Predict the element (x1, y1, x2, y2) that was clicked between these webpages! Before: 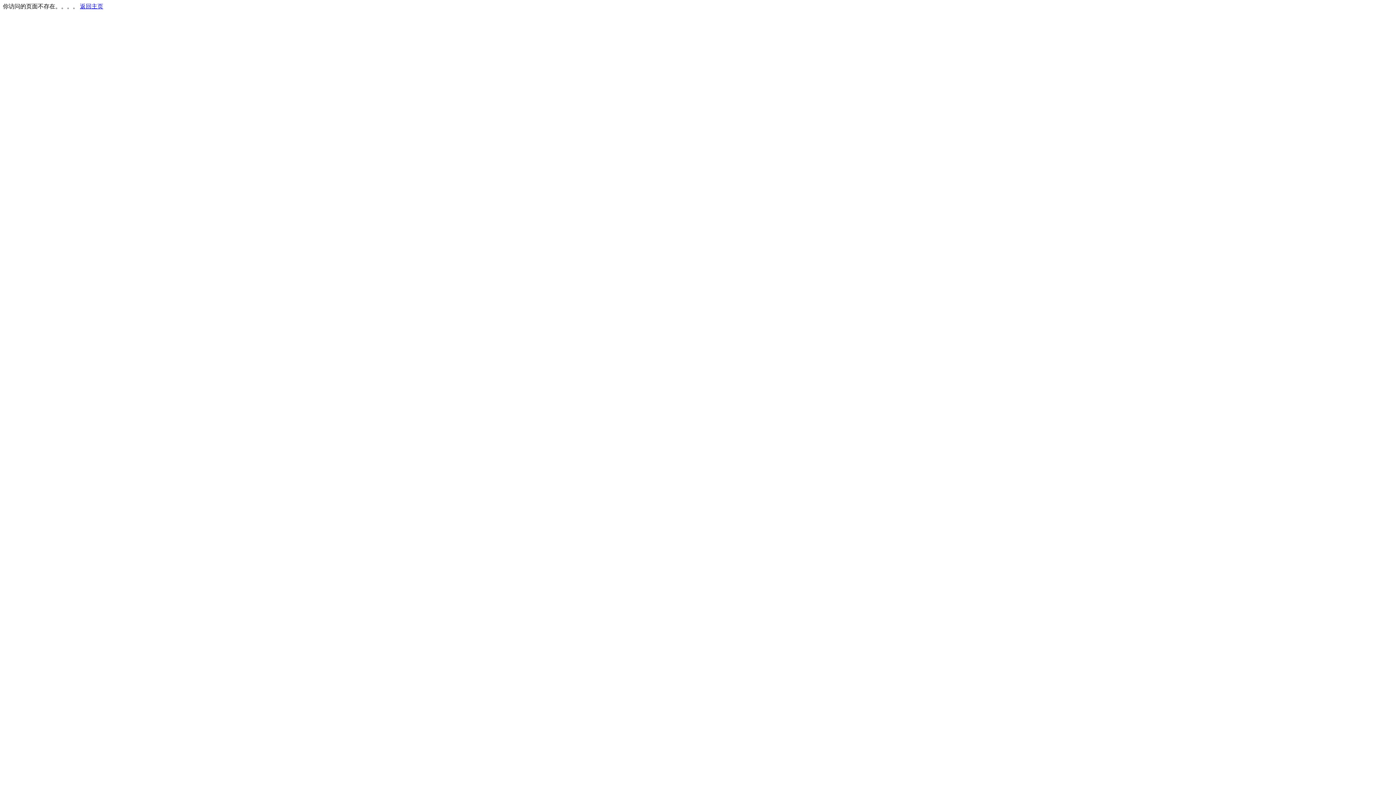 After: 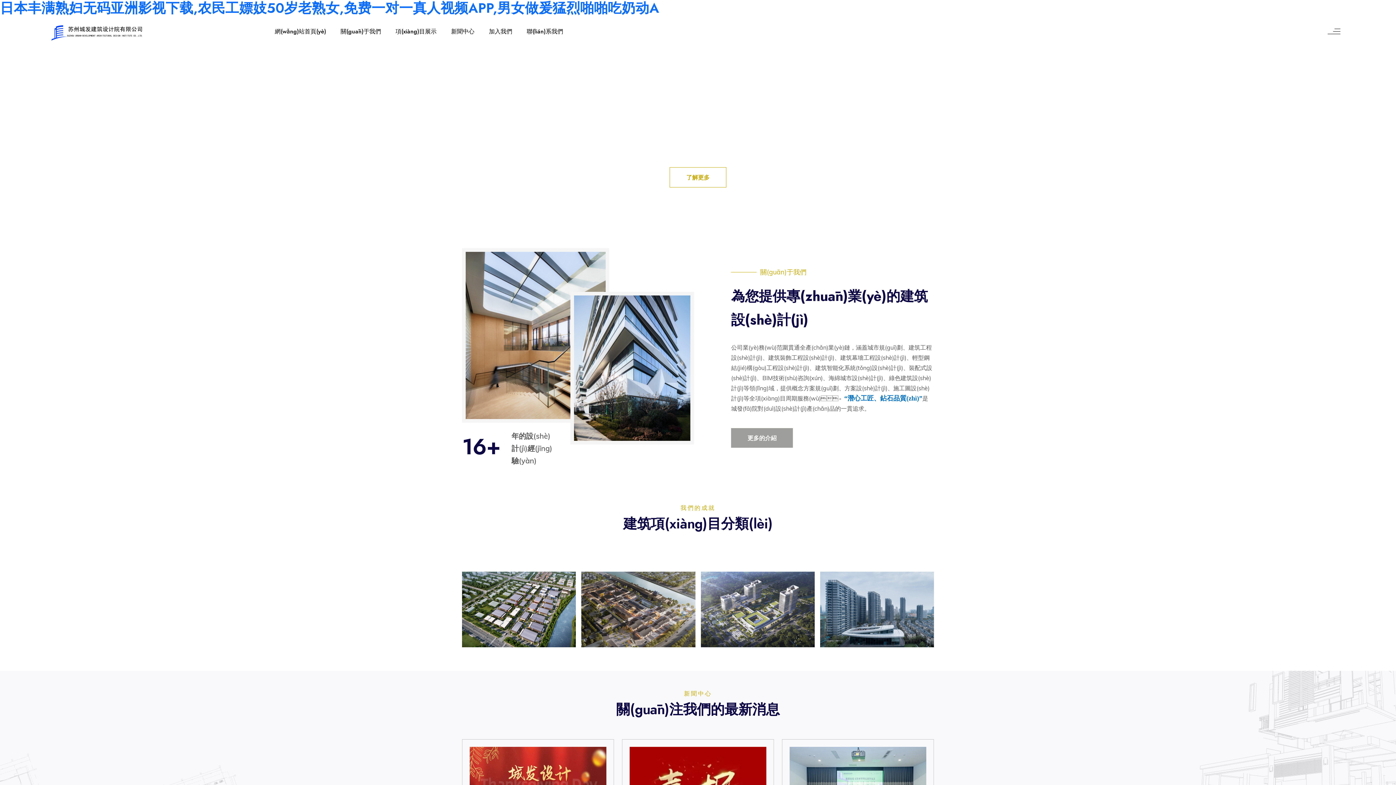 Action: label: 返回主页 bbox: (80, 3, 103, 9)